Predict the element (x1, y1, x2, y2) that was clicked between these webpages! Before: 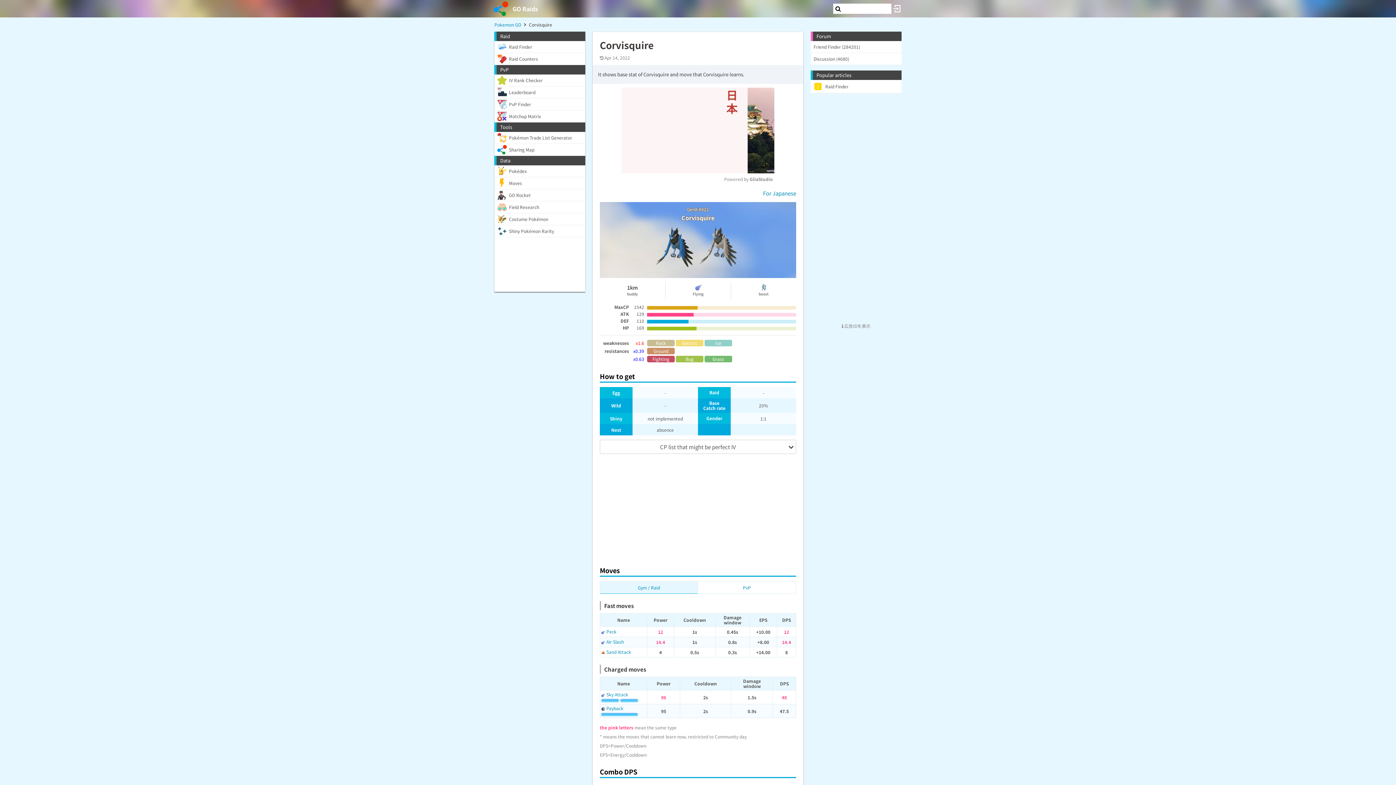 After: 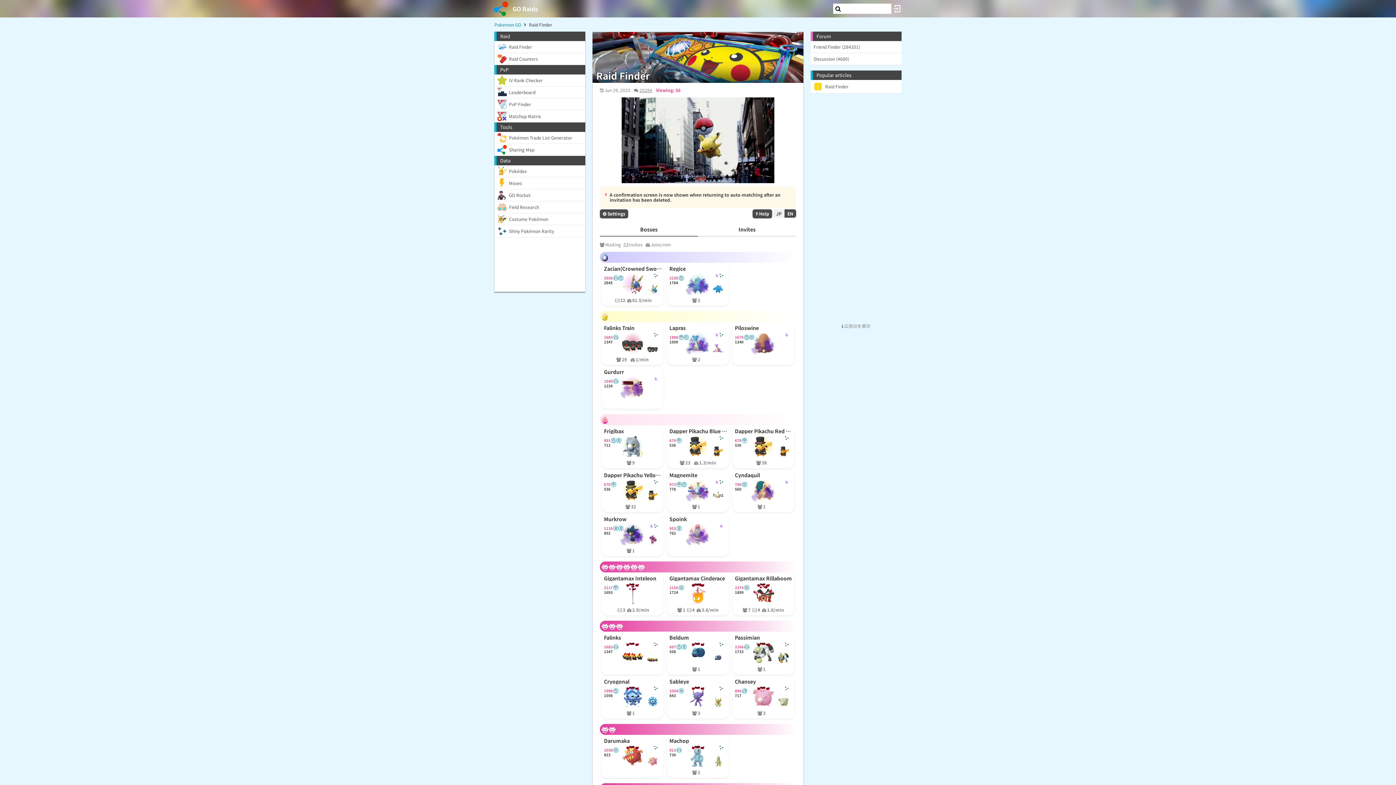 Action: bbox: (493, 0, 512, 17)